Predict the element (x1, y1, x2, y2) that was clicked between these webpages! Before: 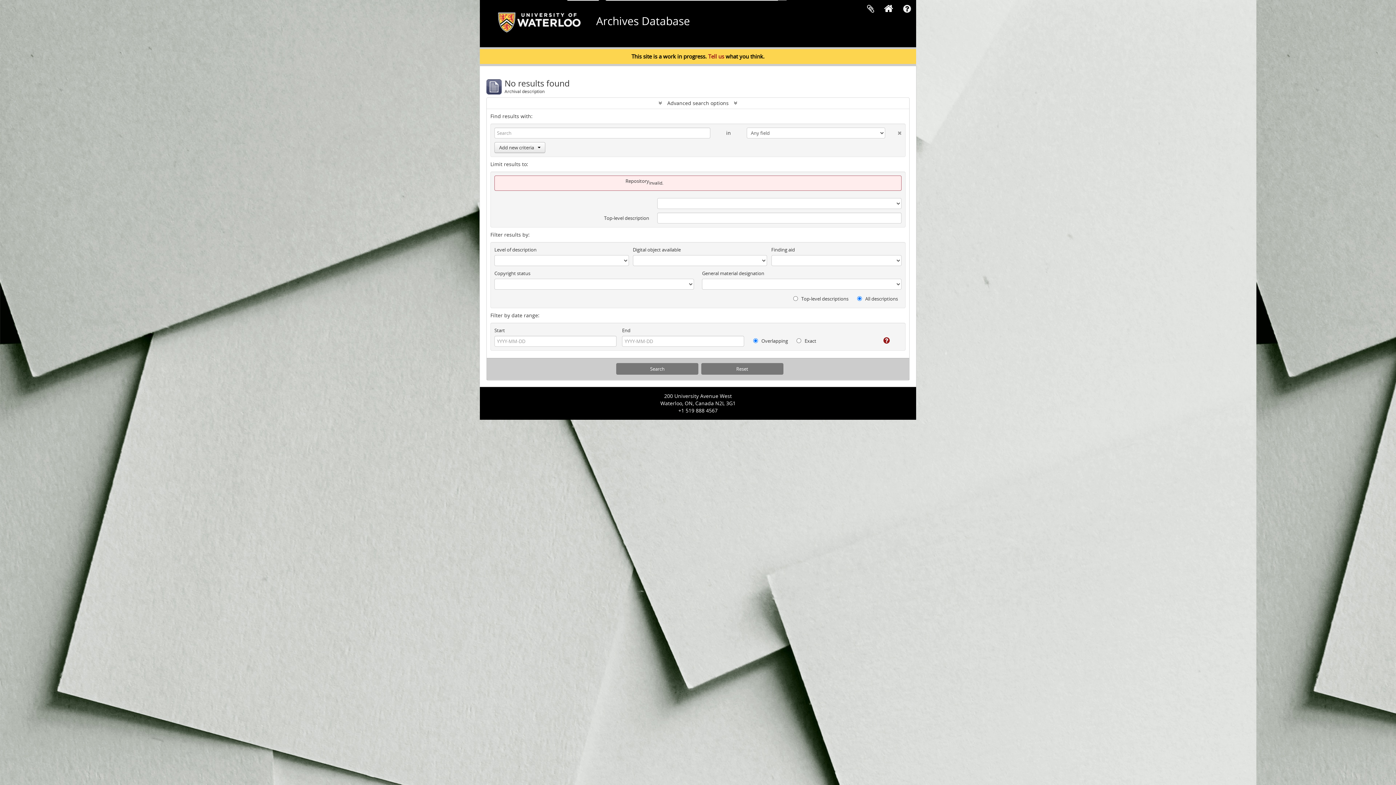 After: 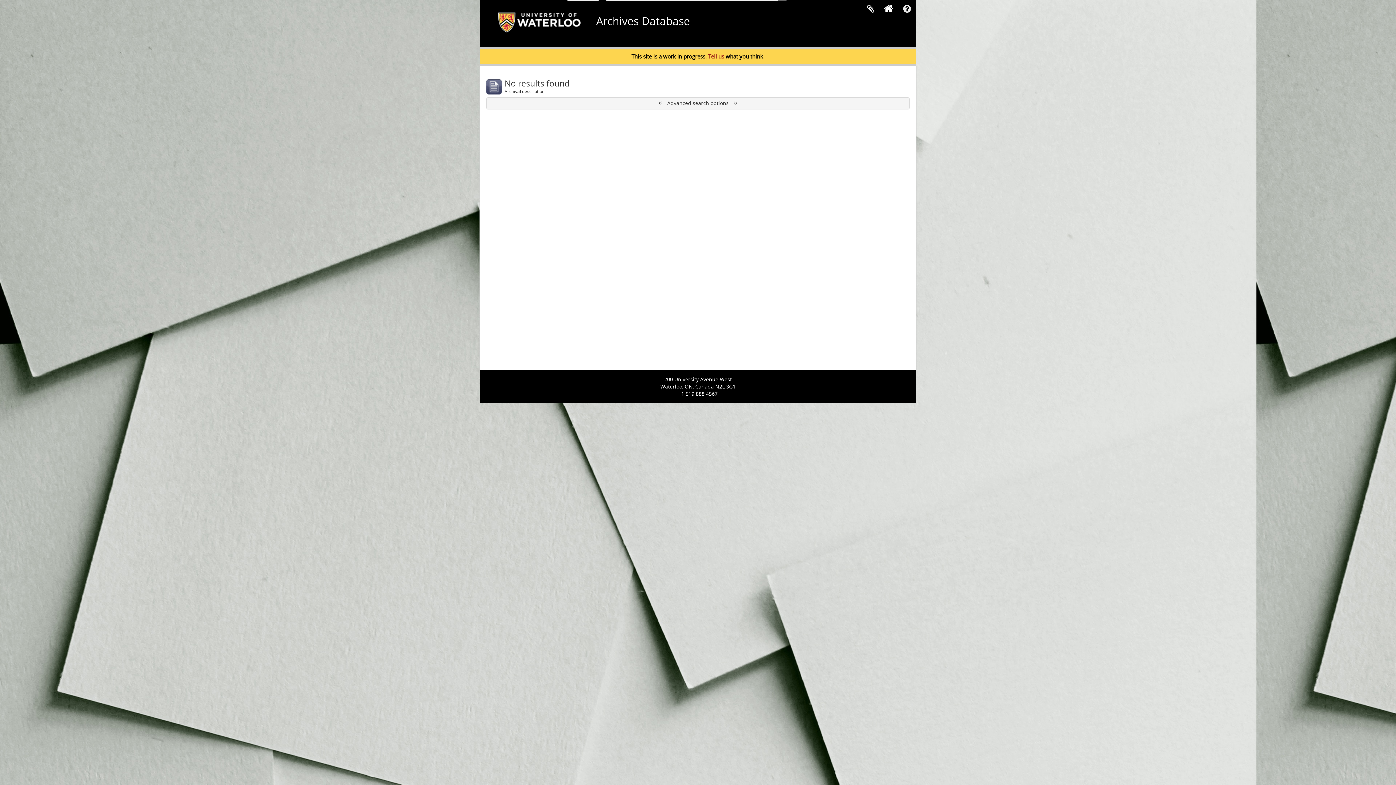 Action: label:  Advanced search options  bbox: (486, 97, 909, 108)